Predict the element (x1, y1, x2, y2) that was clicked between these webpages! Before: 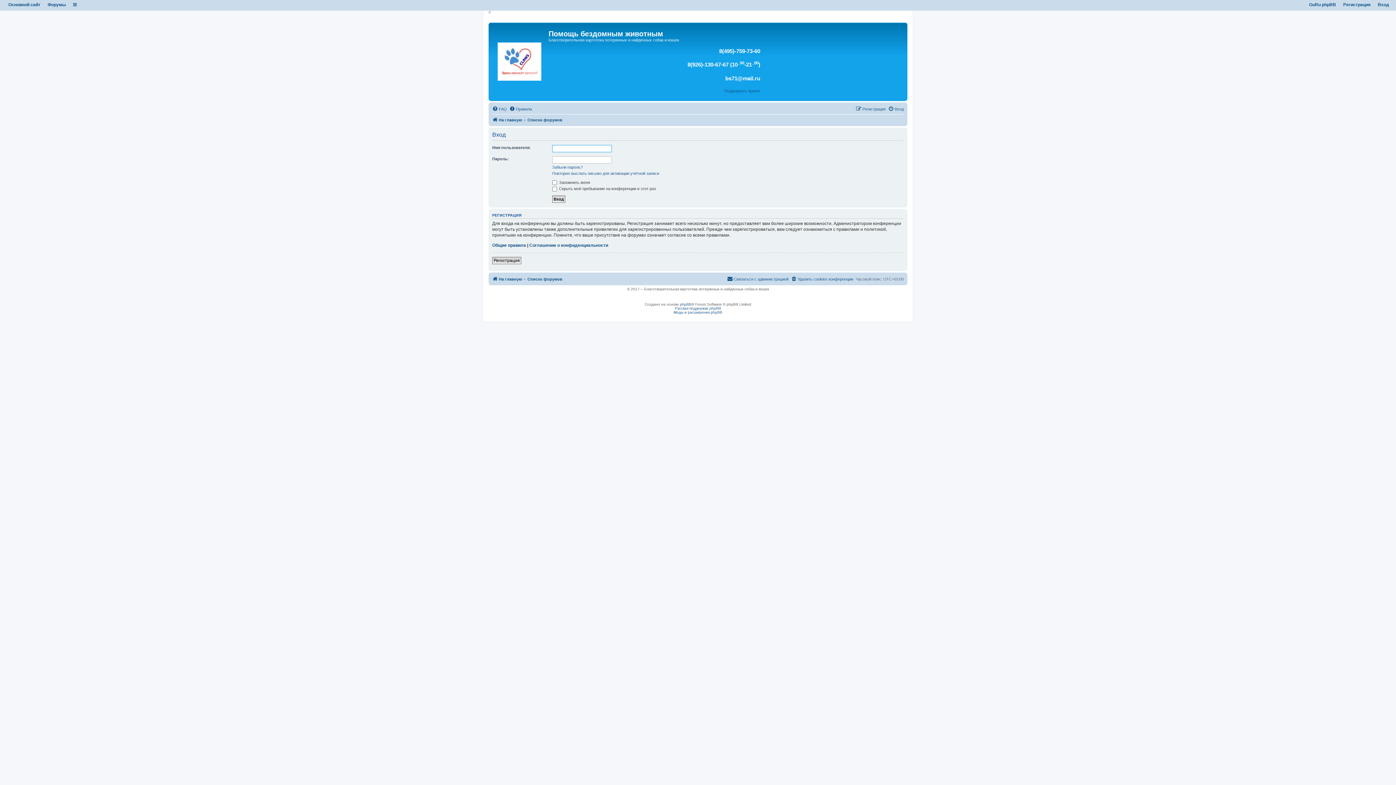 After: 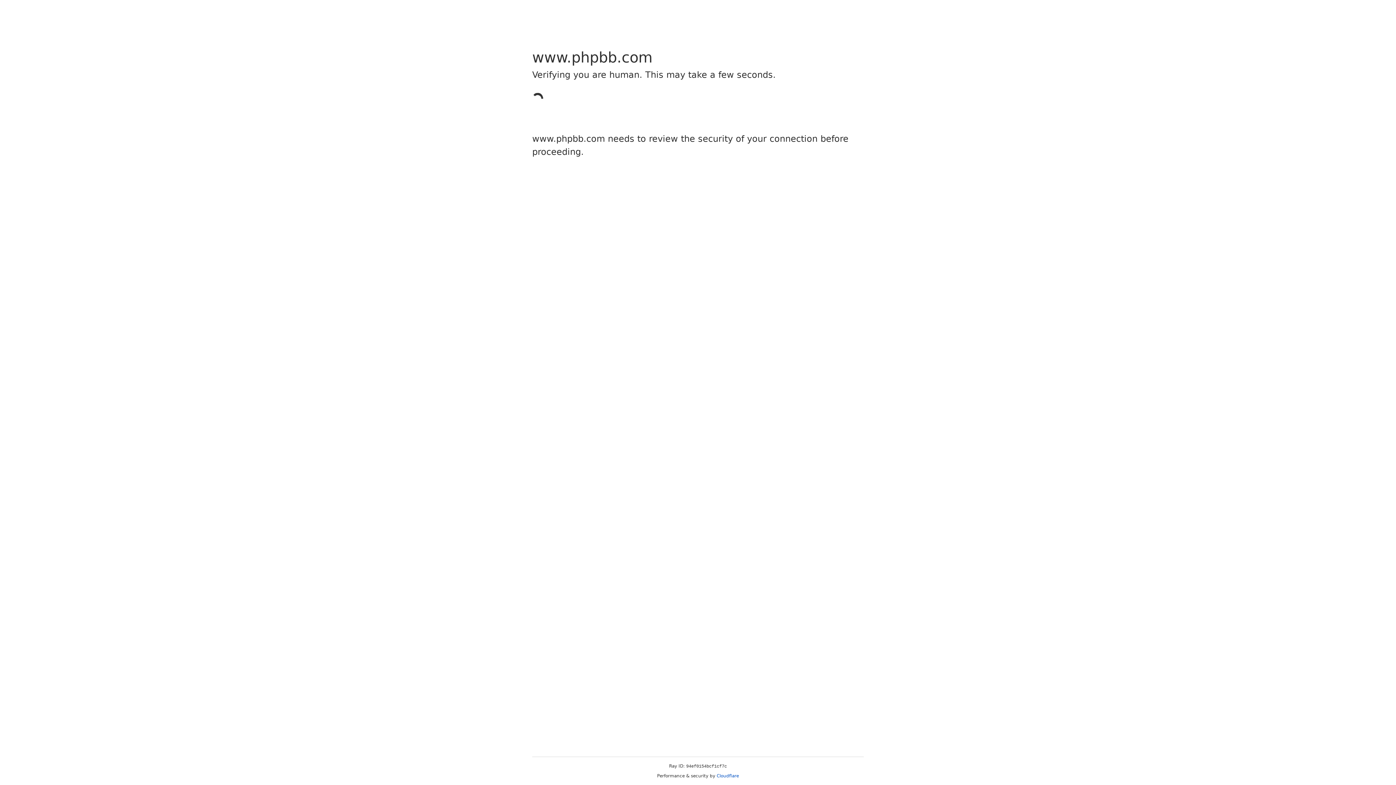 Action: bbox: (680, 302, 691, 306) label: phpBB